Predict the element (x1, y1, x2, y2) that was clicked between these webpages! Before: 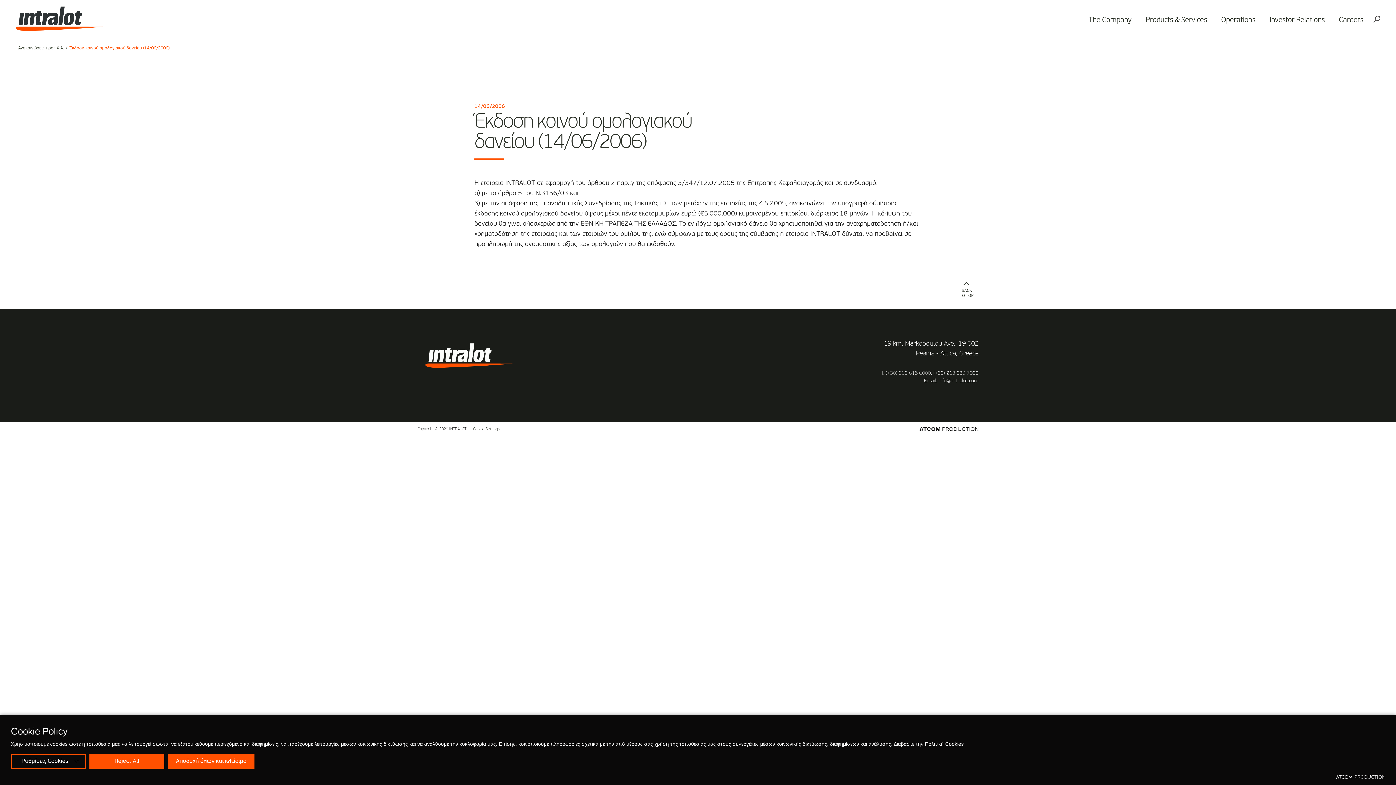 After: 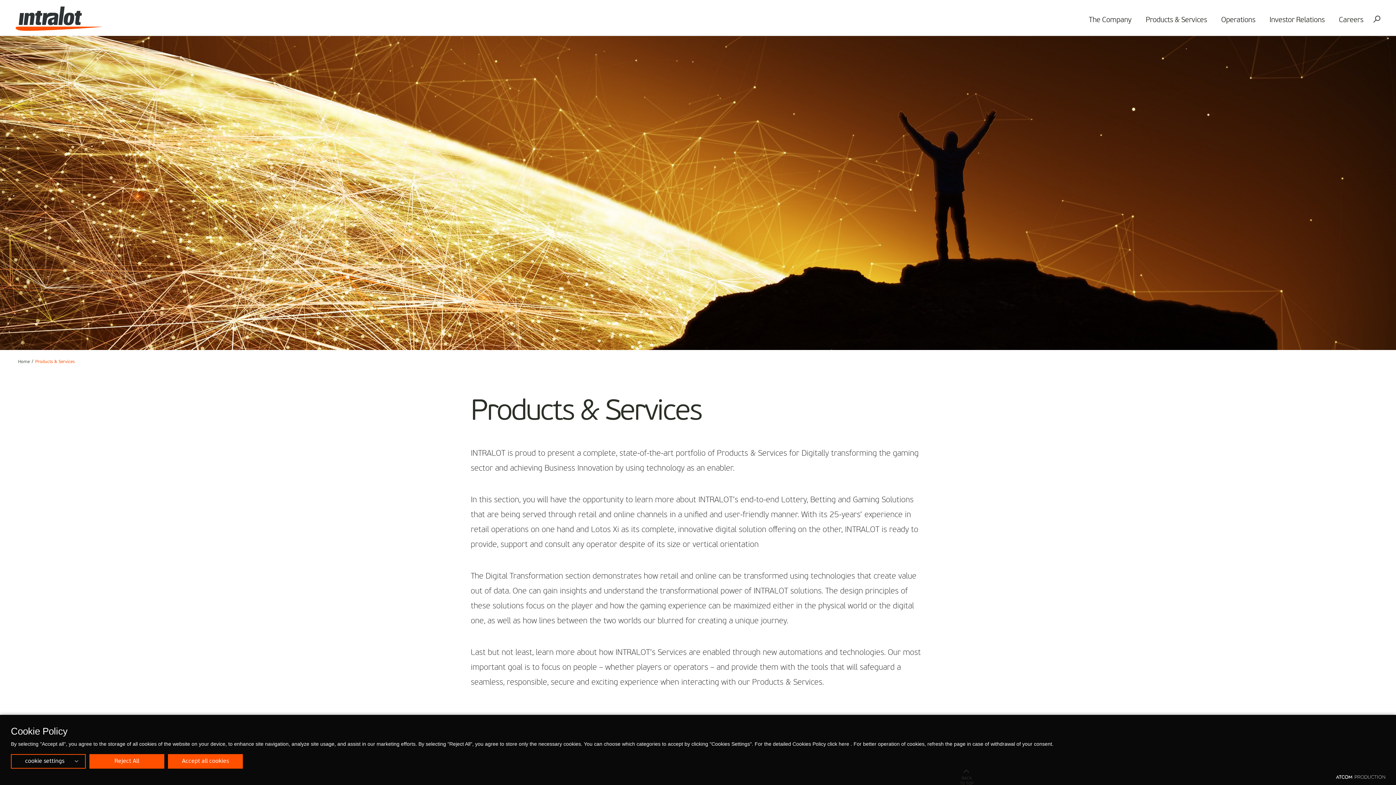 Action: label: Products & Services bbox: (1139, 7, 1213, 33)